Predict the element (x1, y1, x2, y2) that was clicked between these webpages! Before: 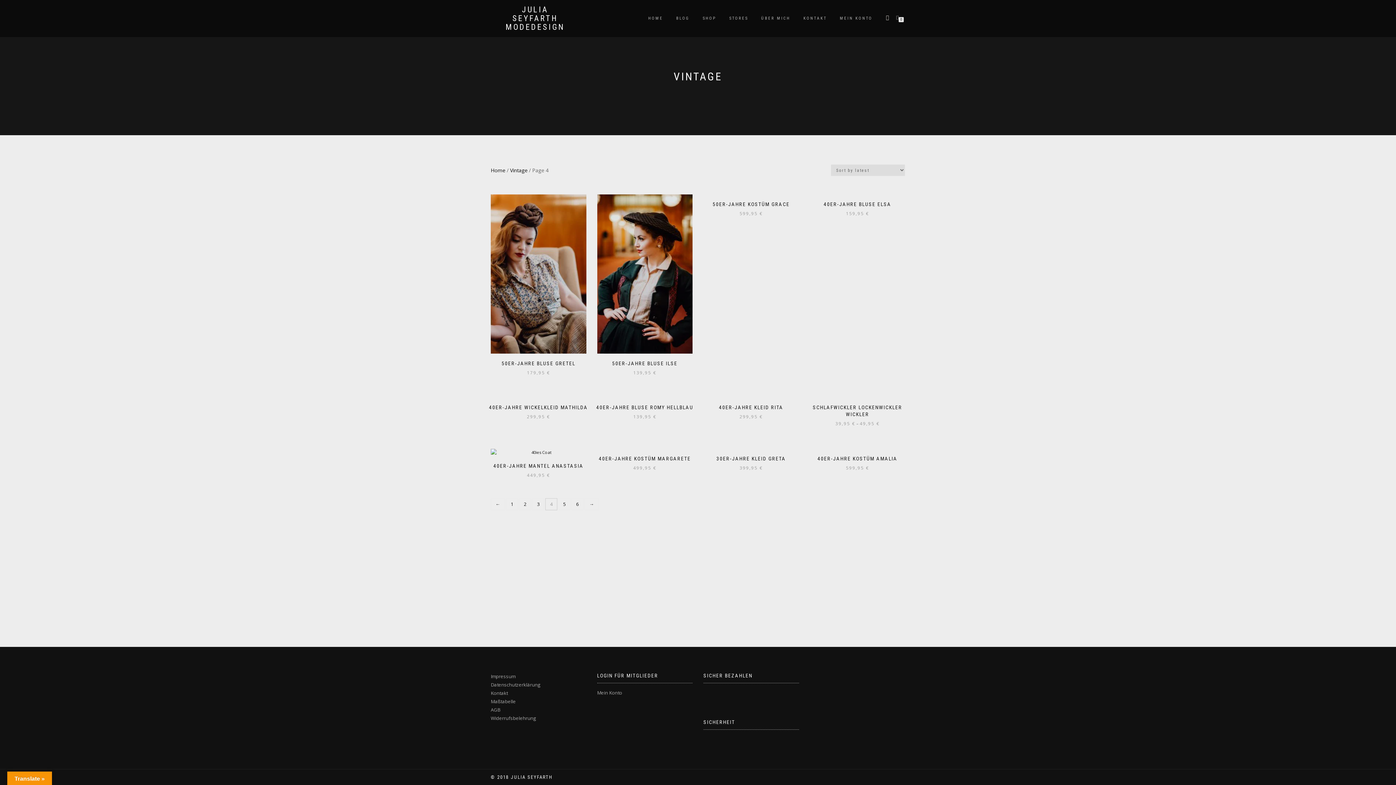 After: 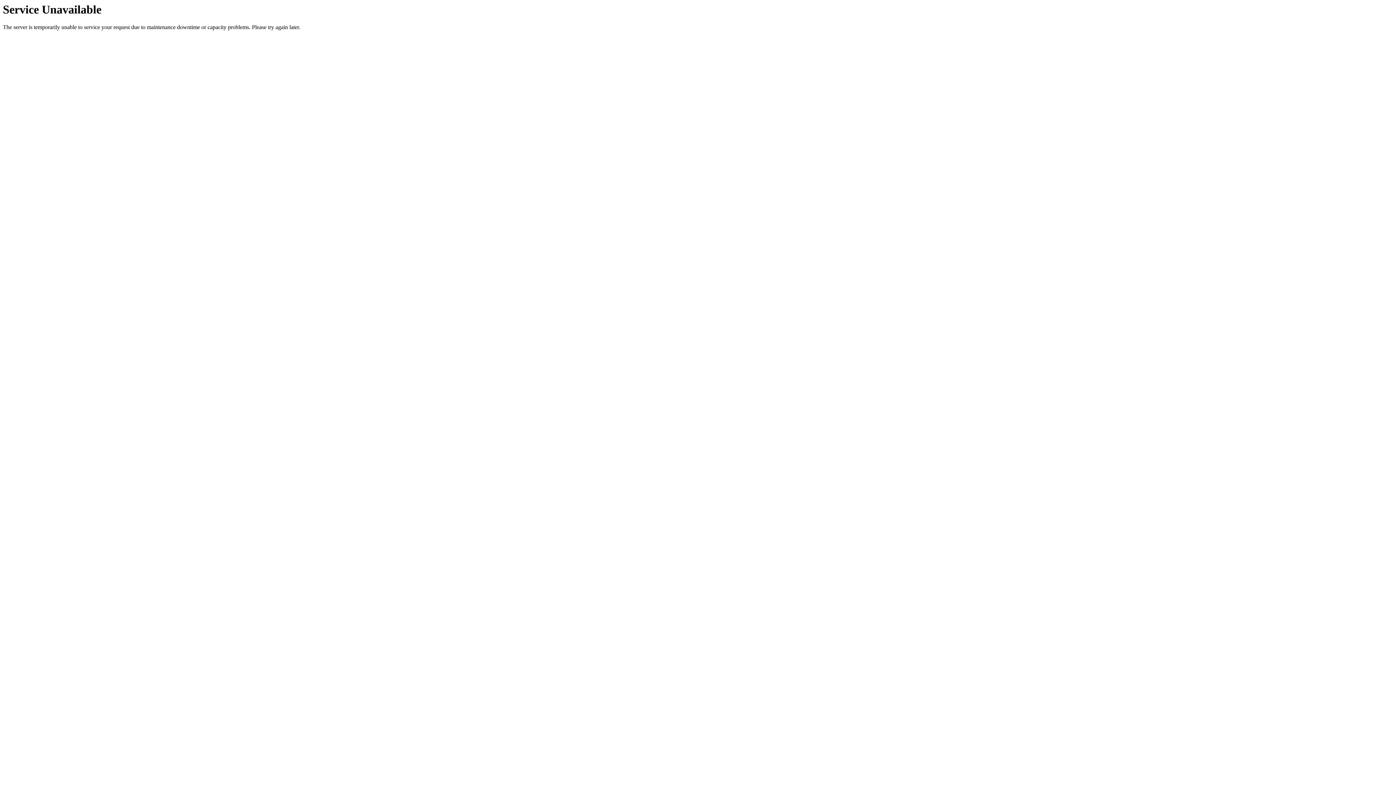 Action: bbox: (698, 201, 804, 217) label: 50ER-JAHRE KOSTÜM GRACE
599,95 €